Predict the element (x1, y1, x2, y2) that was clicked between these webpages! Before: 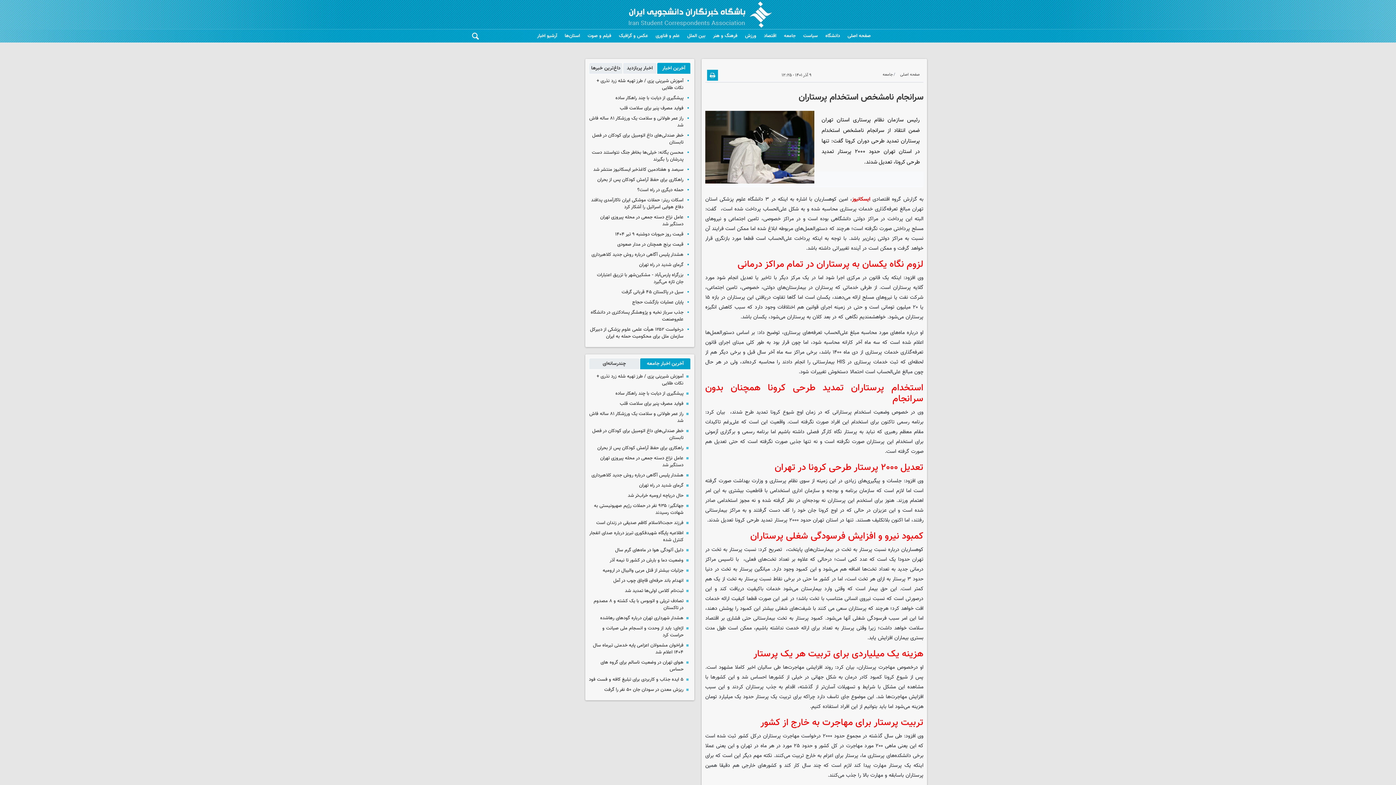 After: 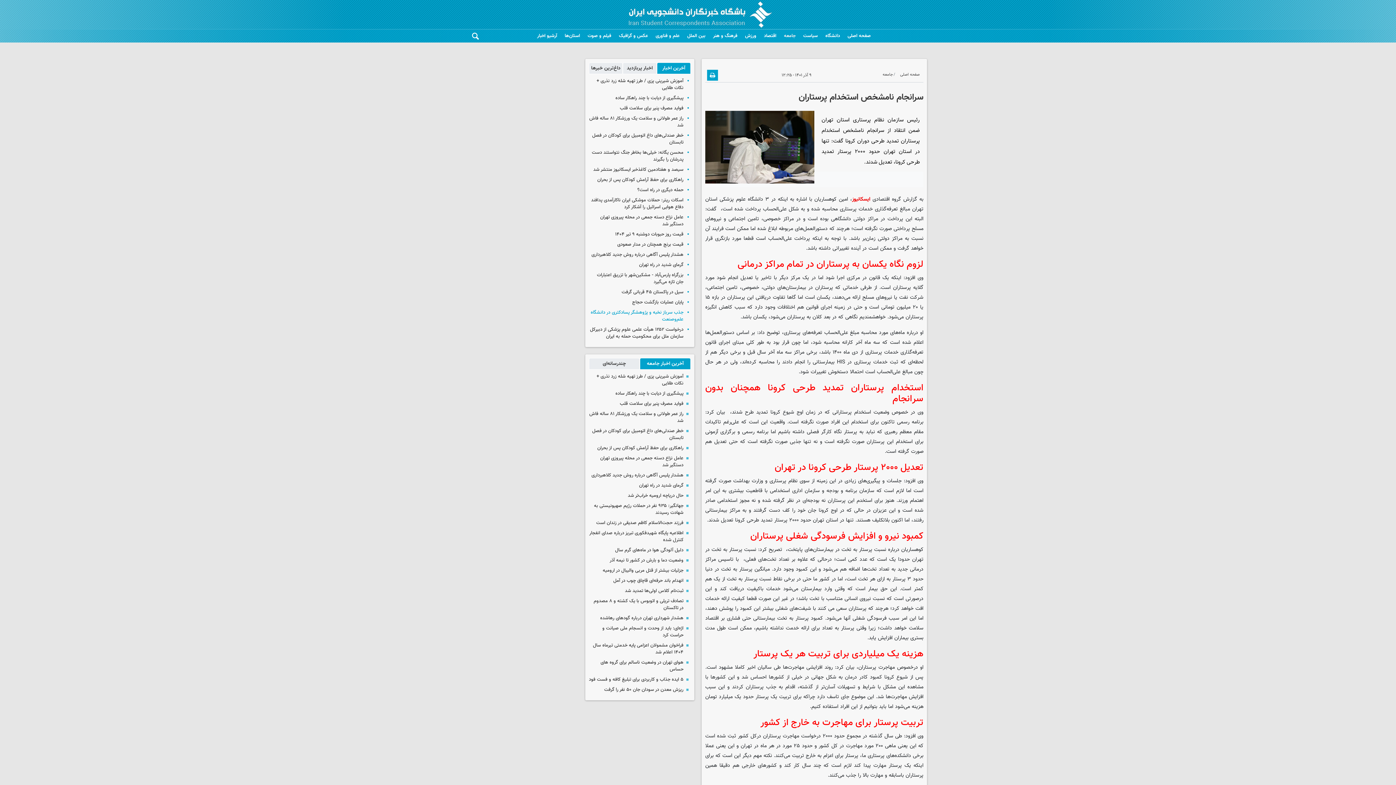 Action: label: جذب سرباز نخبه و پژوهشگر پسادکتری در دانشگاه علم‌وصنعت bbox: (590, 309, 683, 323)